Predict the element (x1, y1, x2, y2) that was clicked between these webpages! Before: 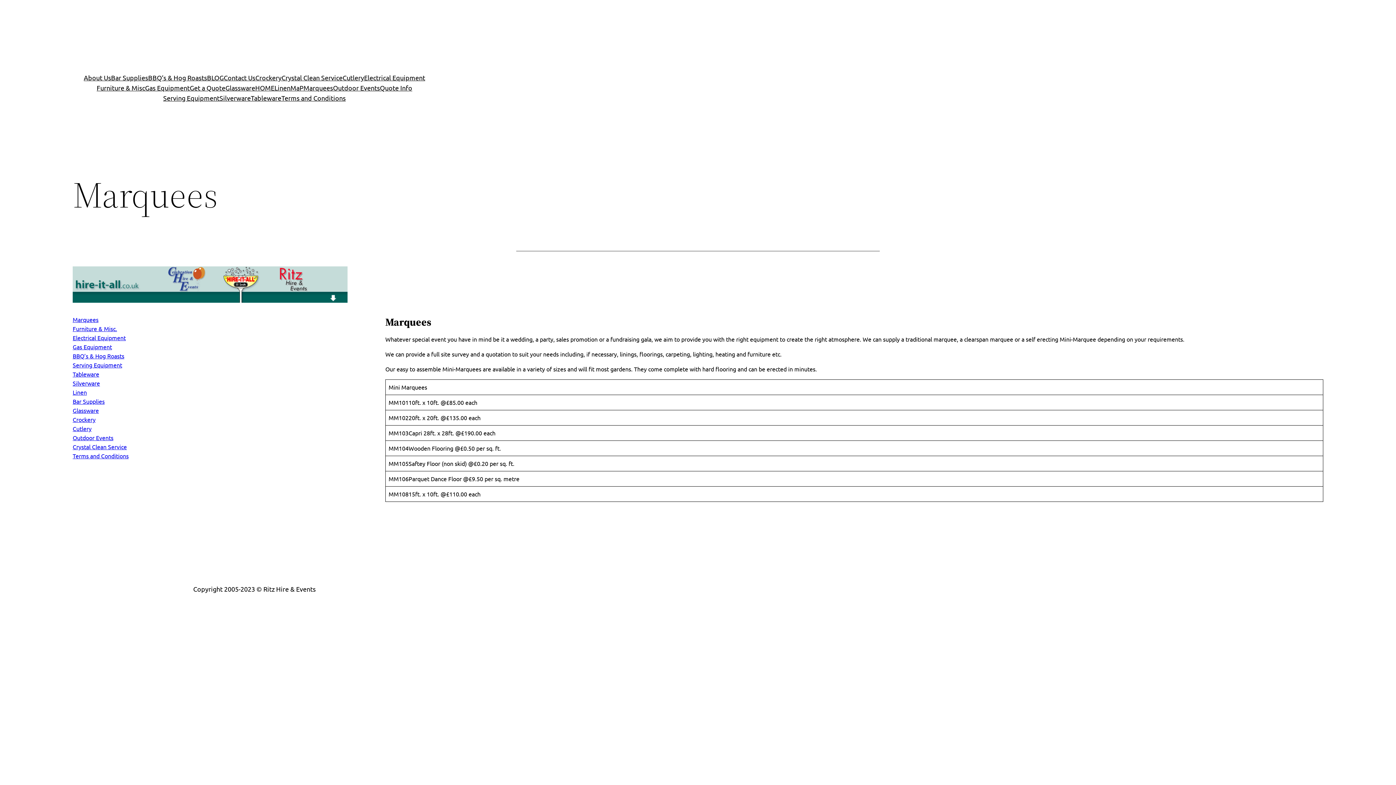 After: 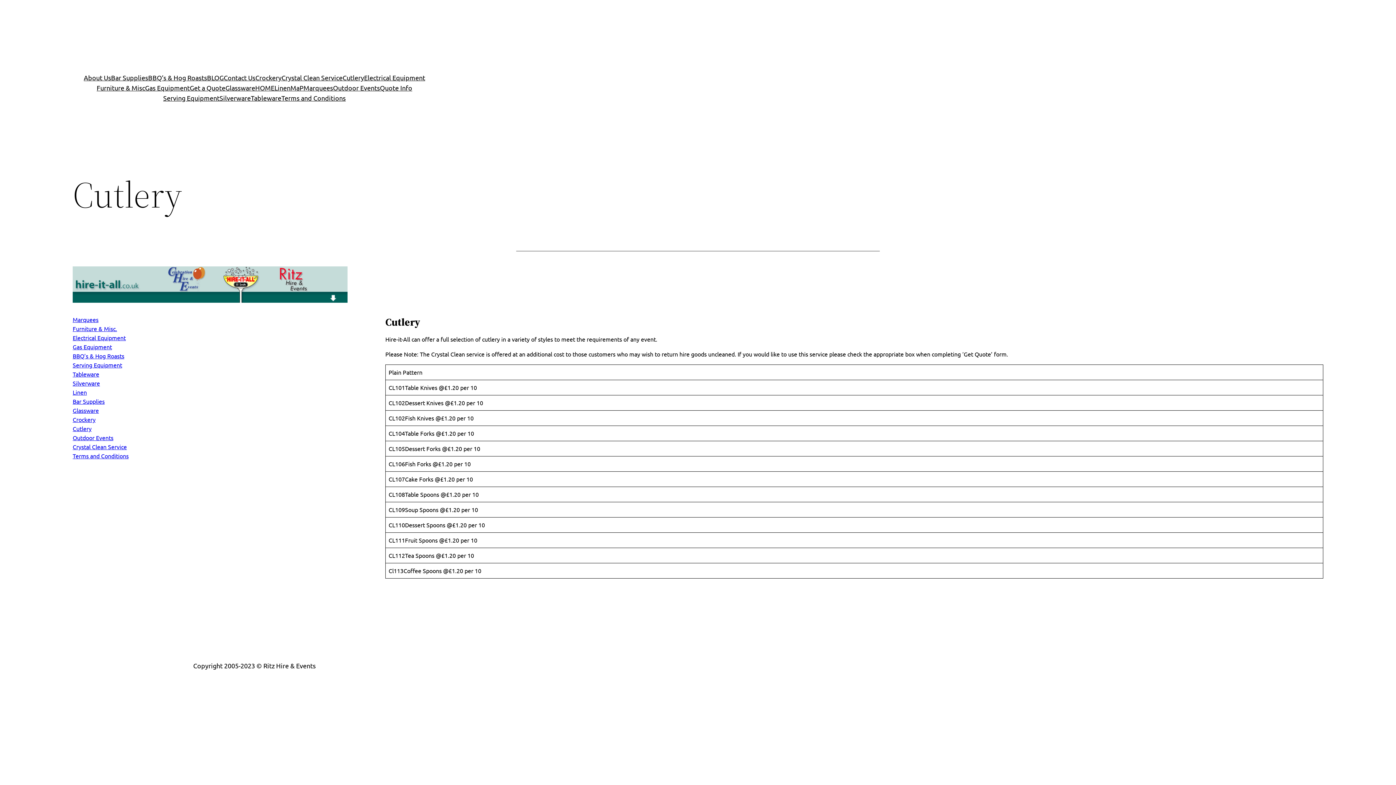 Action: label: Cutlery bbox: (72, 425, 91, 432)